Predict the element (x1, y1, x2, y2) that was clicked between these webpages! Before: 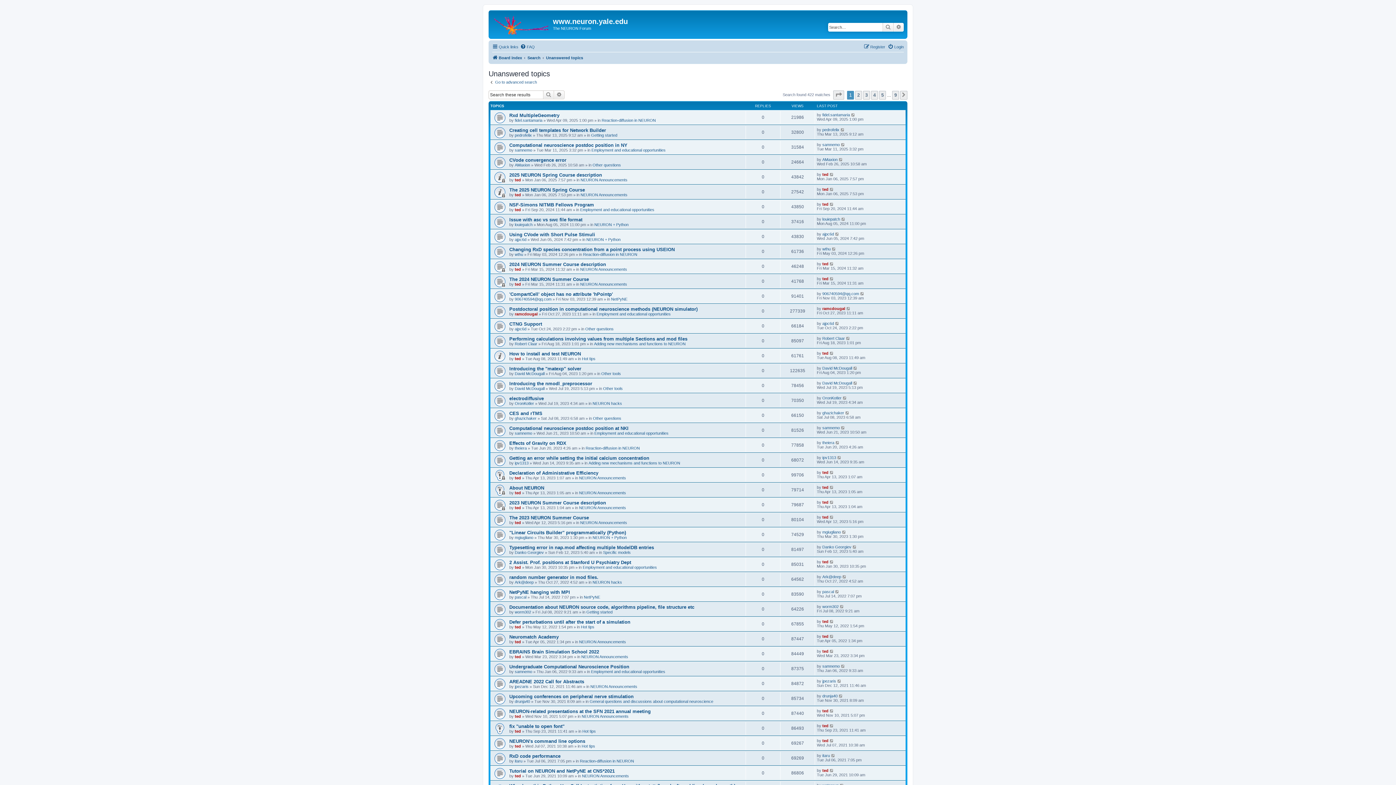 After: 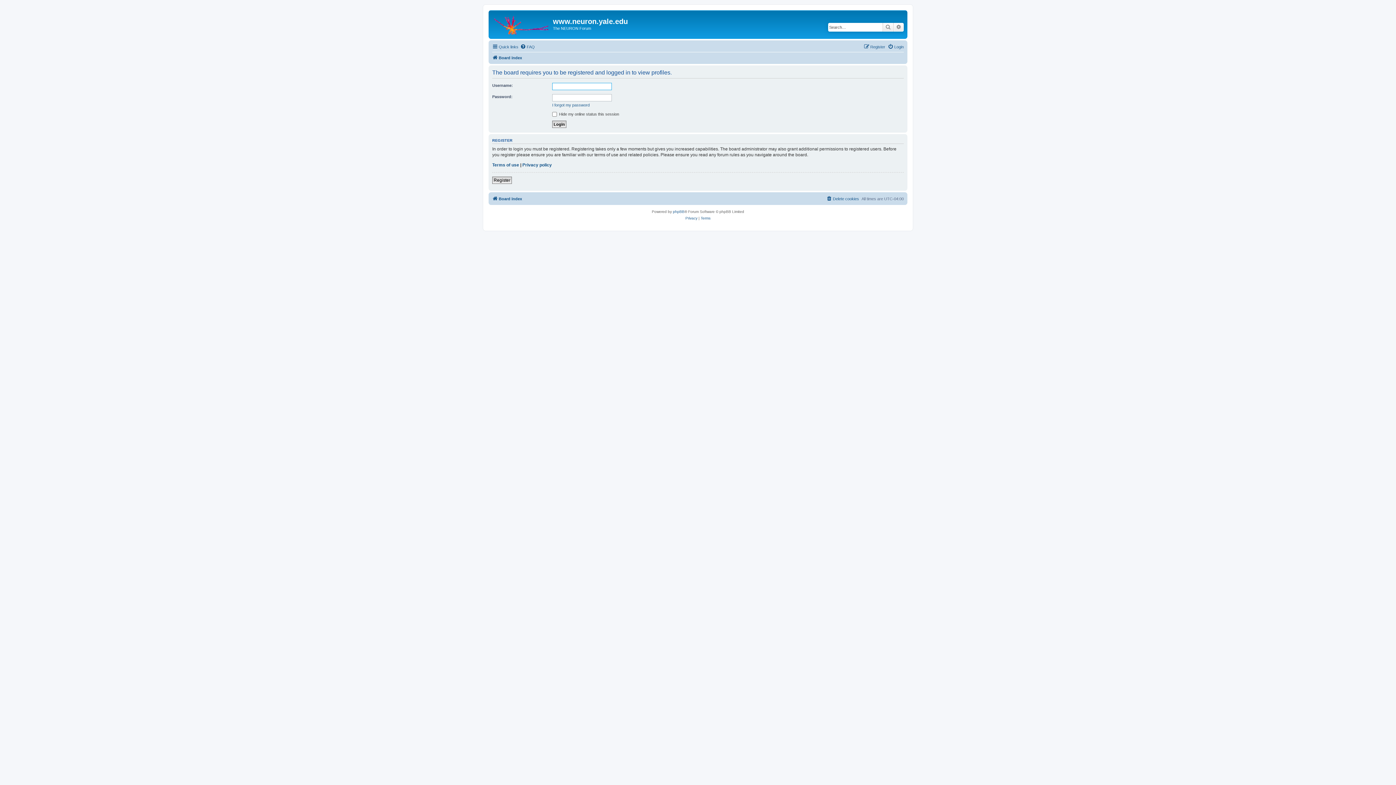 Action: label: ajpc6d bbox: (514, 326, 526, 331)